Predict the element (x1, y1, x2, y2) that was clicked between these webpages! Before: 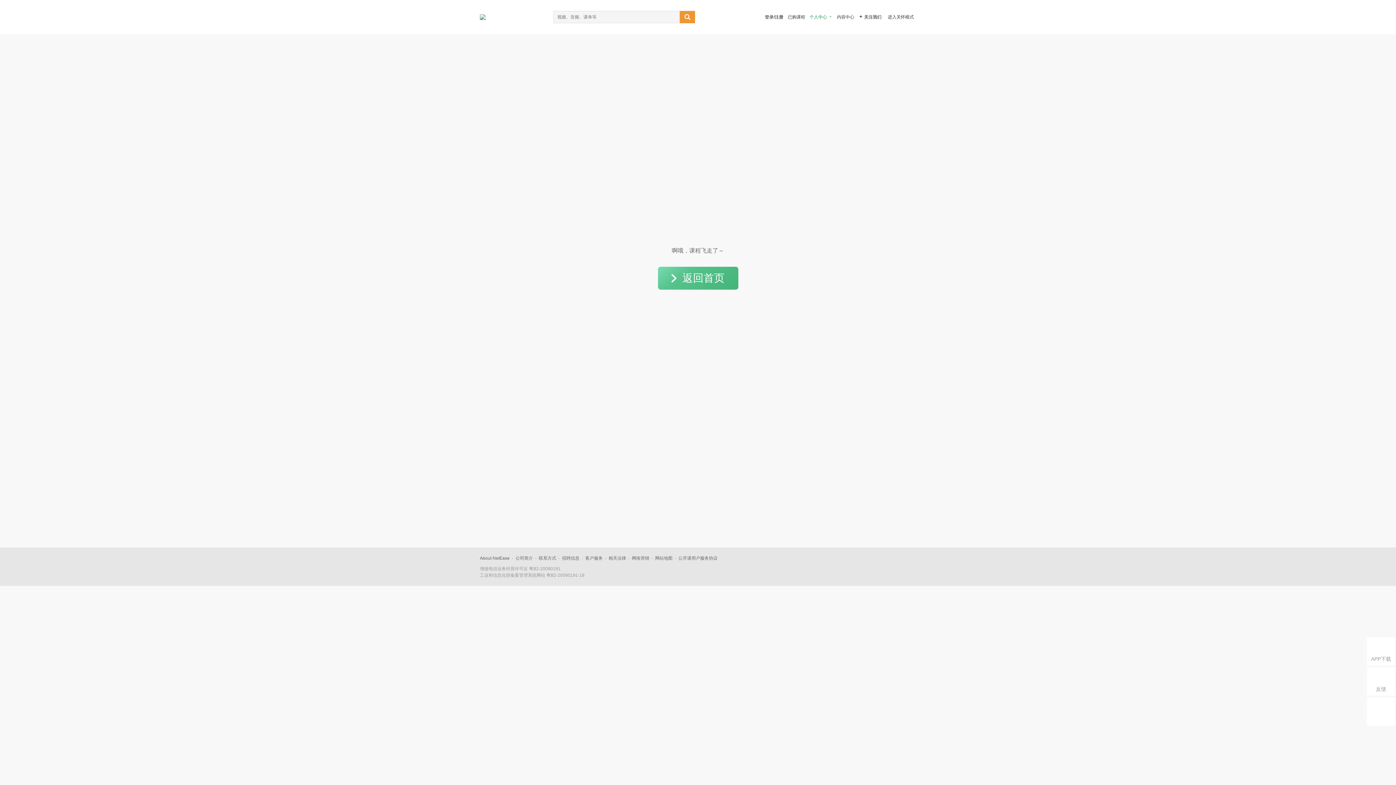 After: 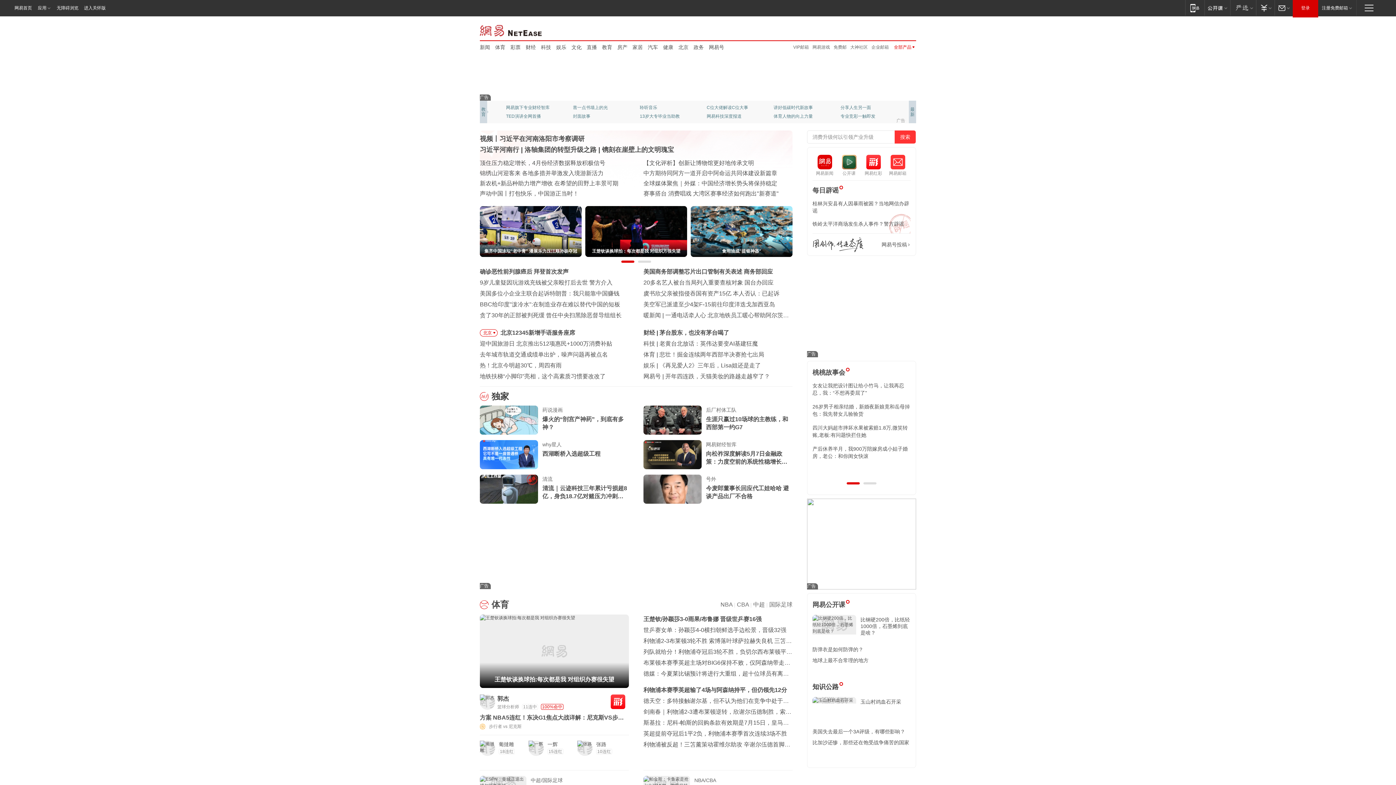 Action: label: 网络营销 bbox: (632, 556, 649, 561)